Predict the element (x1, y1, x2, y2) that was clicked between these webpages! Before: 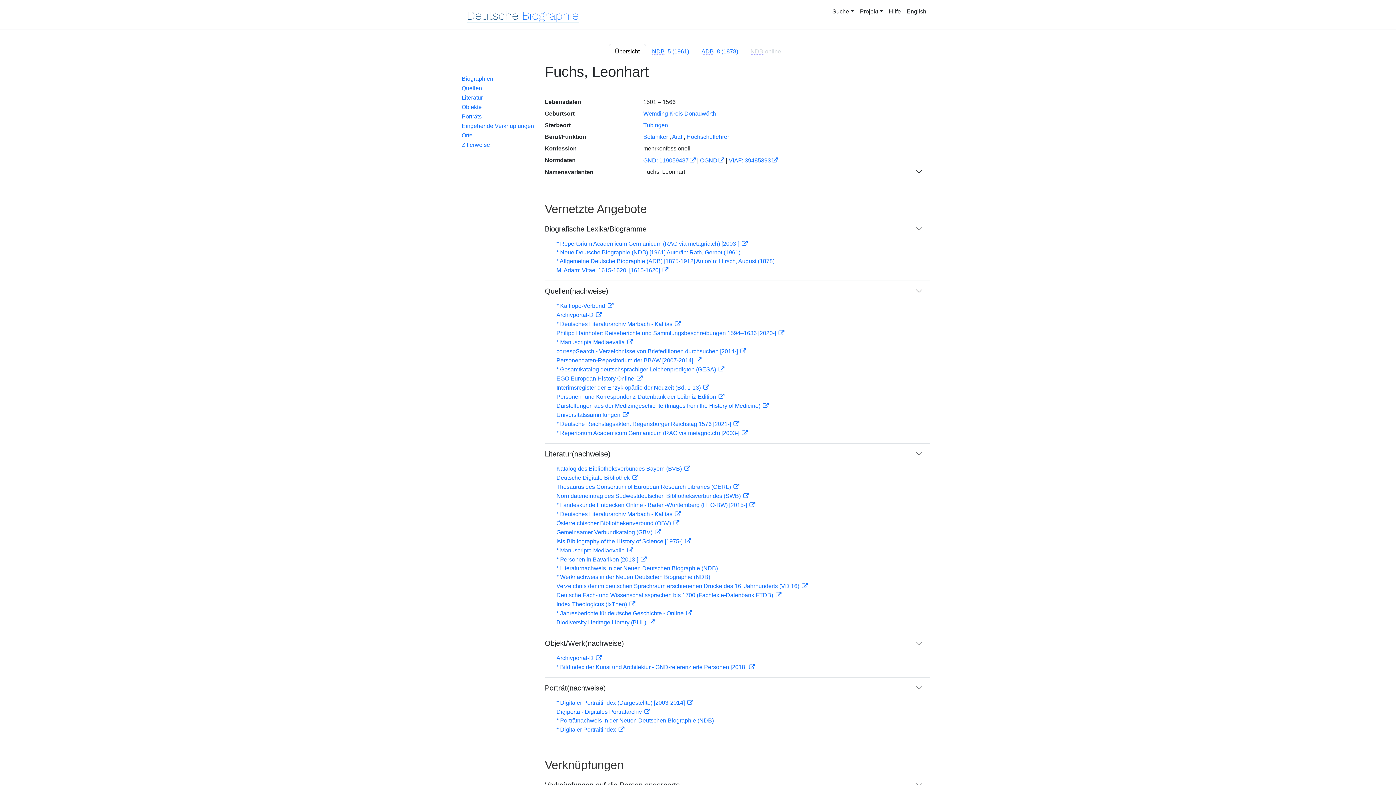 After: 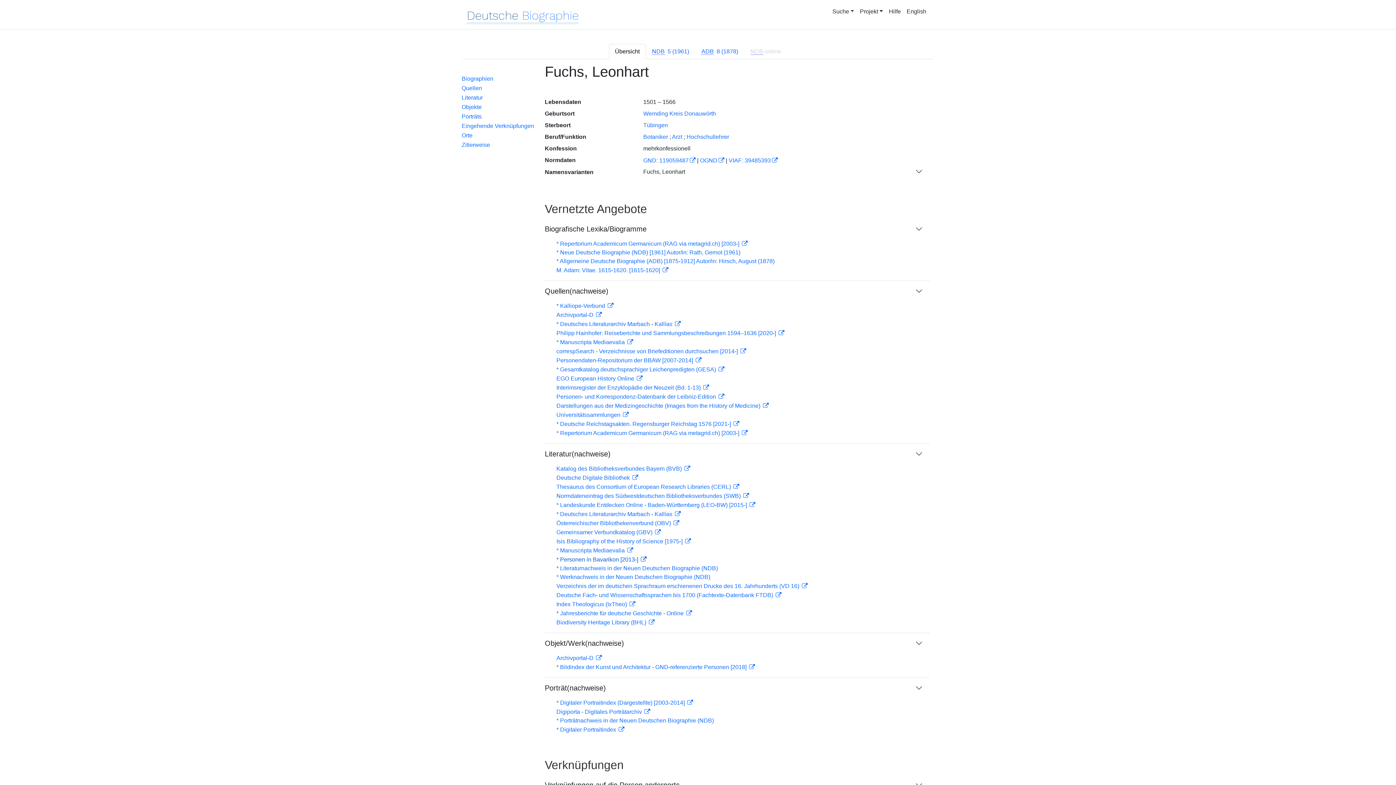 Action: label: * Personen in Bavarikon [2013-]  bbox: (556, 556, 646, 562)